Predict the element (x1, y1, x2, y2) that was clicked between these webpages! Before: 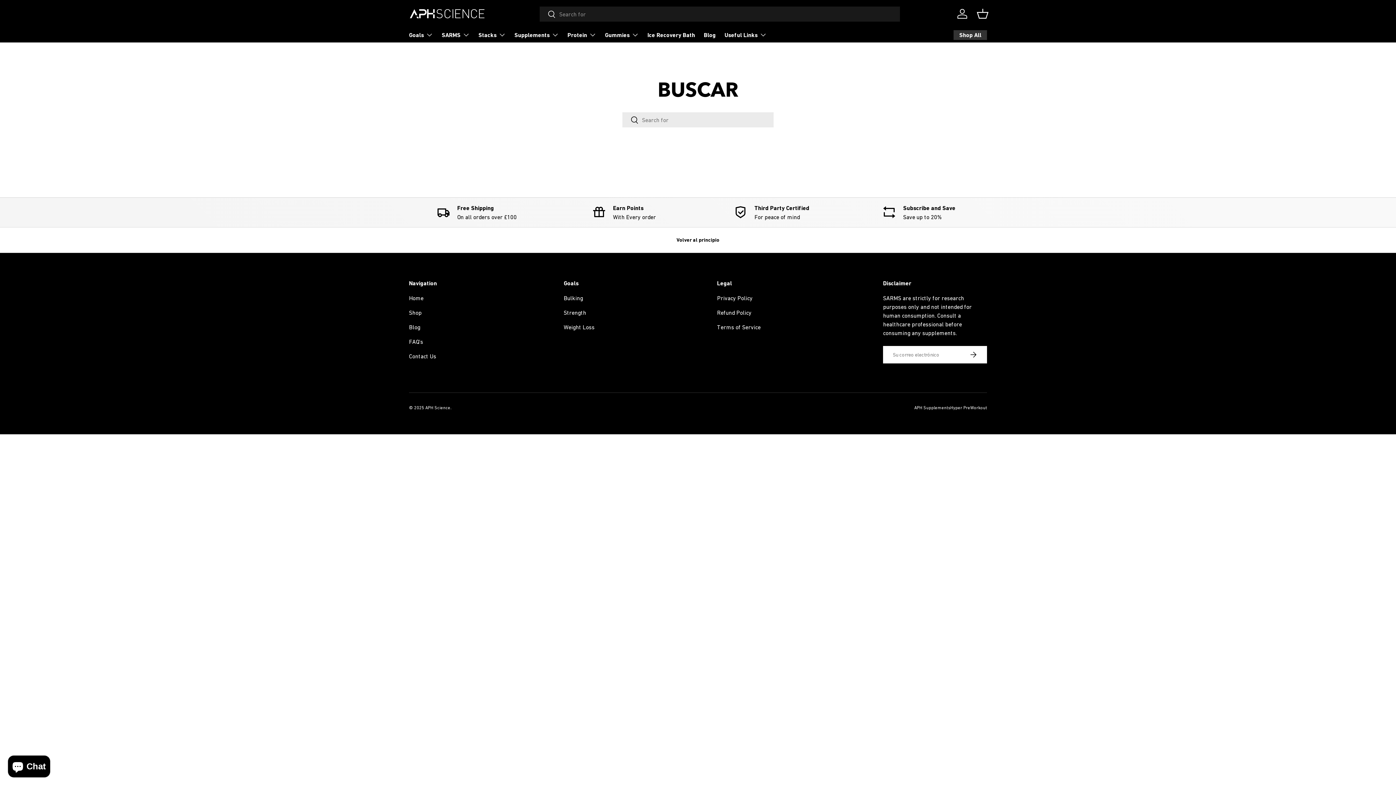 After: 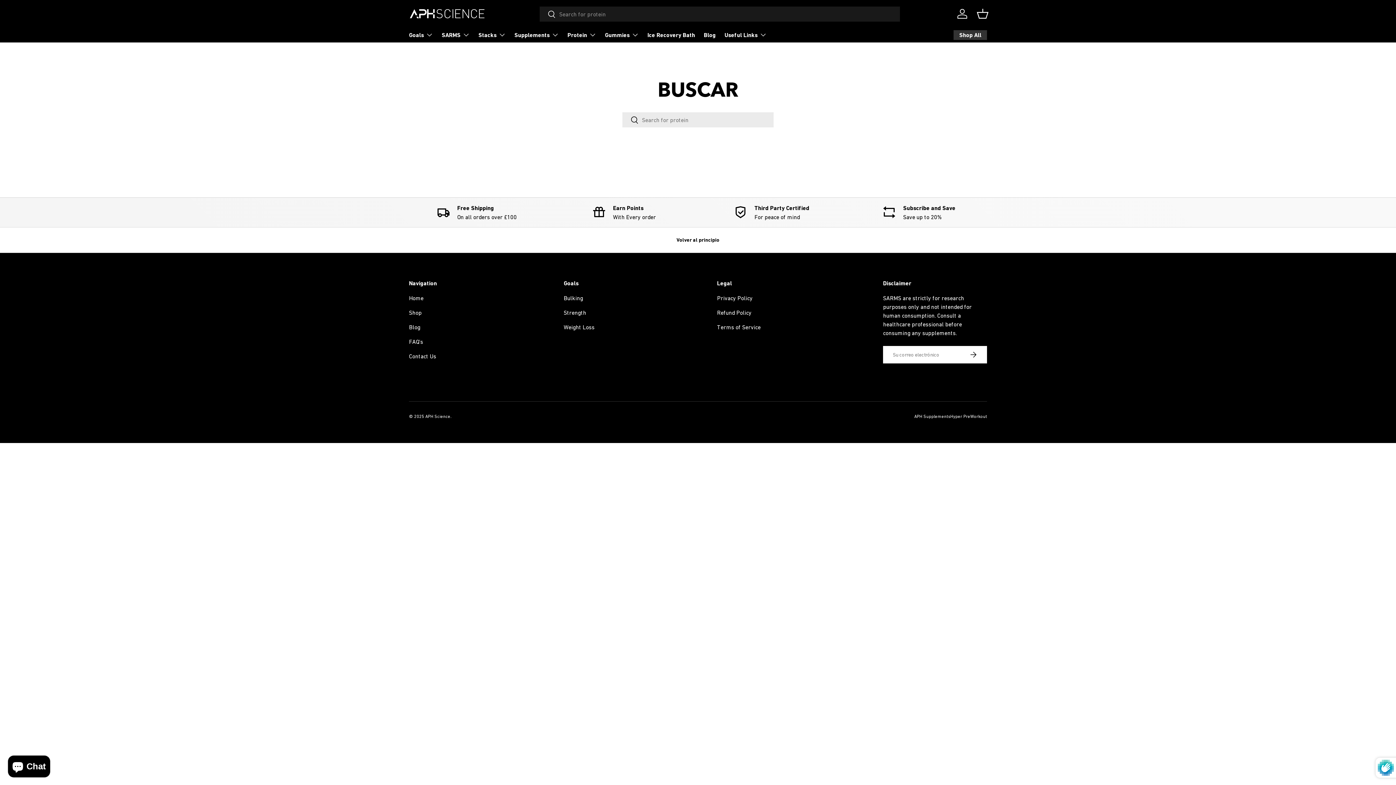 Action: label: SUSCRIBIRSE bbox: (959, 346, 987, 363)